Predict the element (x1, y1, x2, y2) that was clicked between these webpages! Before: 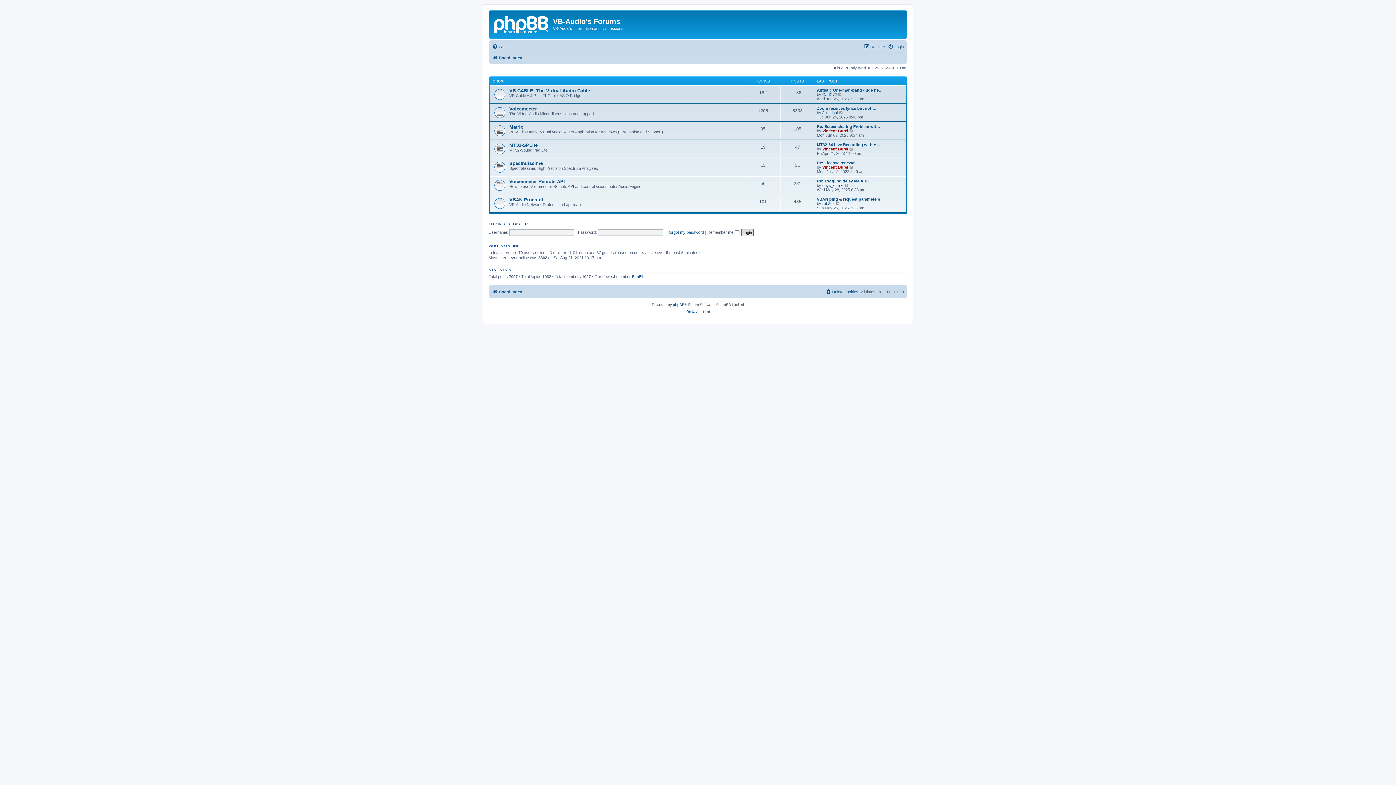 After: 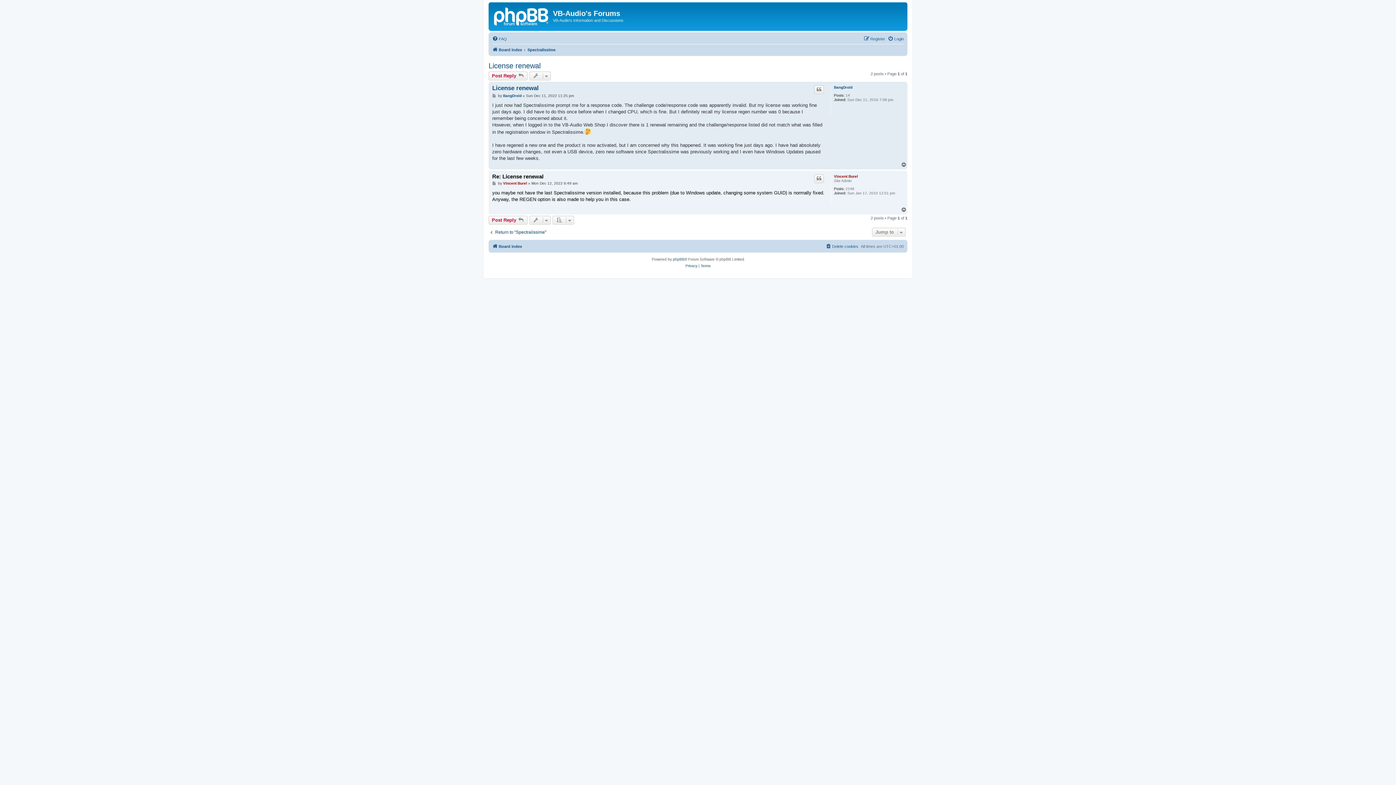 Action: bbox: (849, 165, 854, 169) label: View the latest post